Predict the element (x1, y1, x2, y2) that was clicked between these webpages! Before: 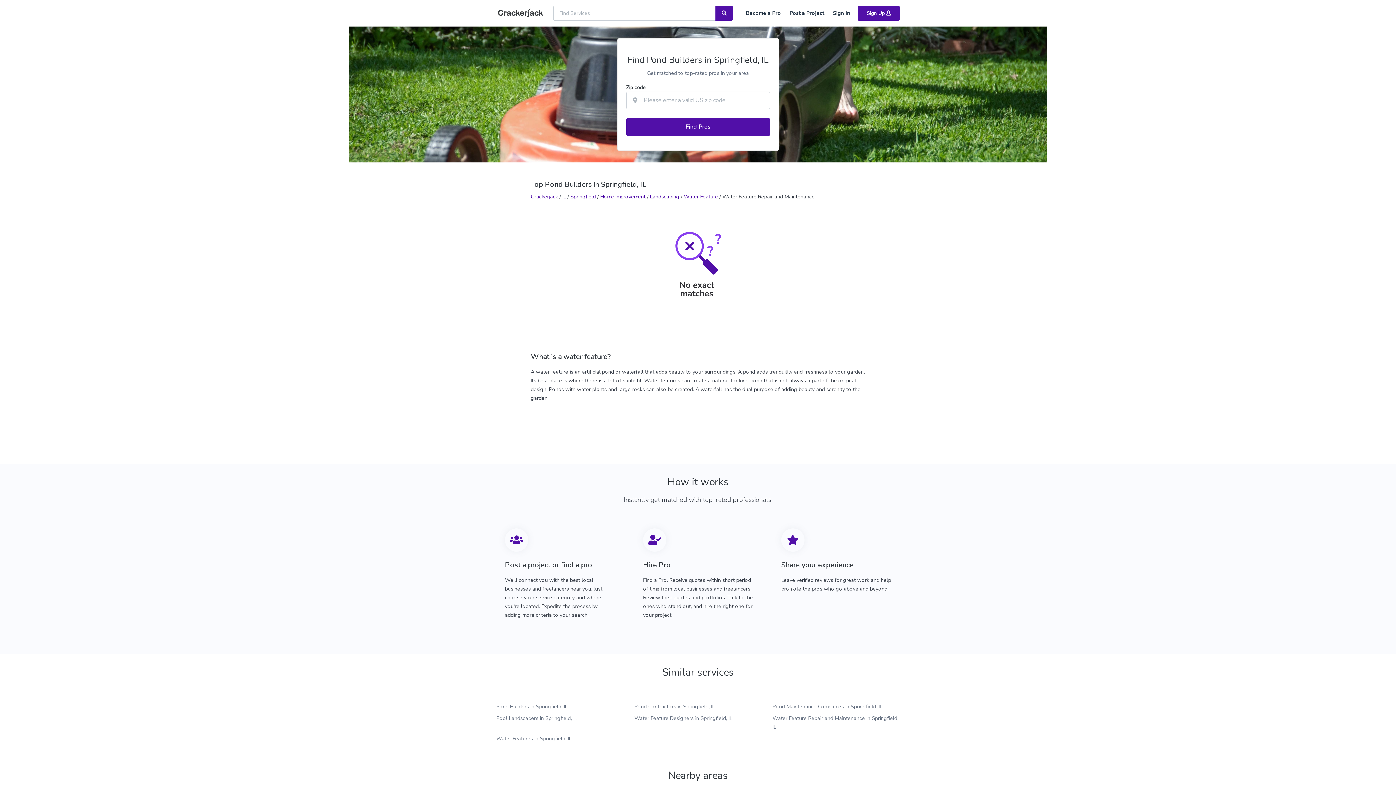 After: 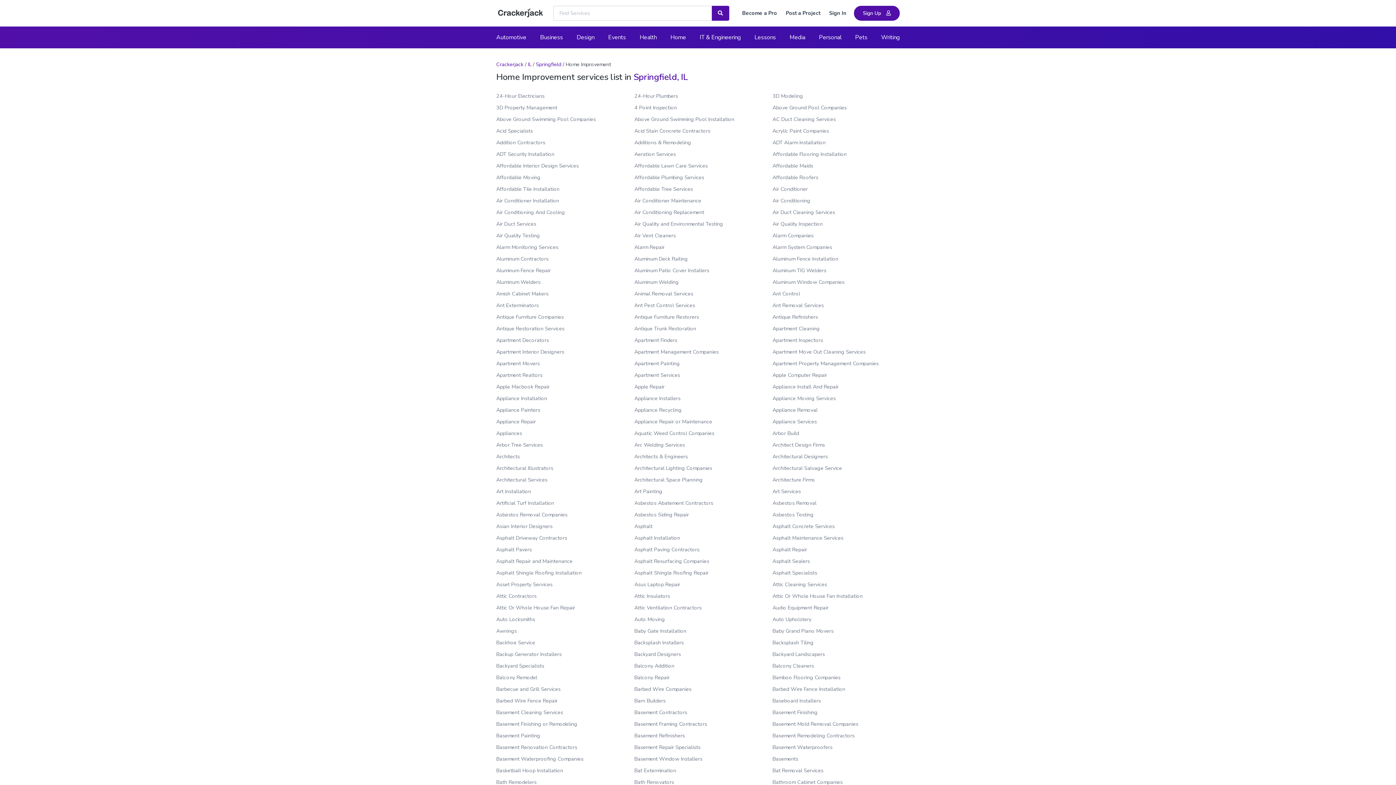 Action: label: Home Improvement bbox: (600, 193, 645, 200)